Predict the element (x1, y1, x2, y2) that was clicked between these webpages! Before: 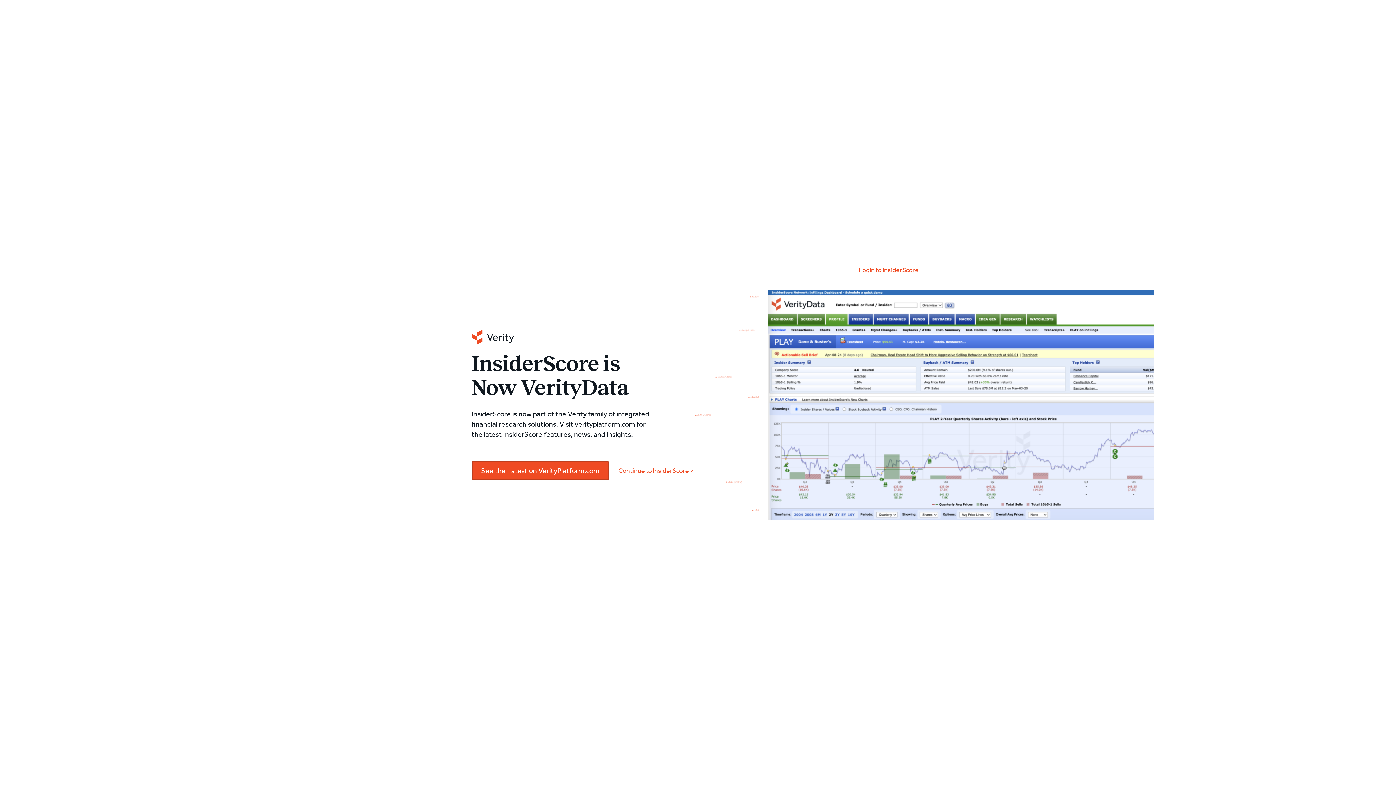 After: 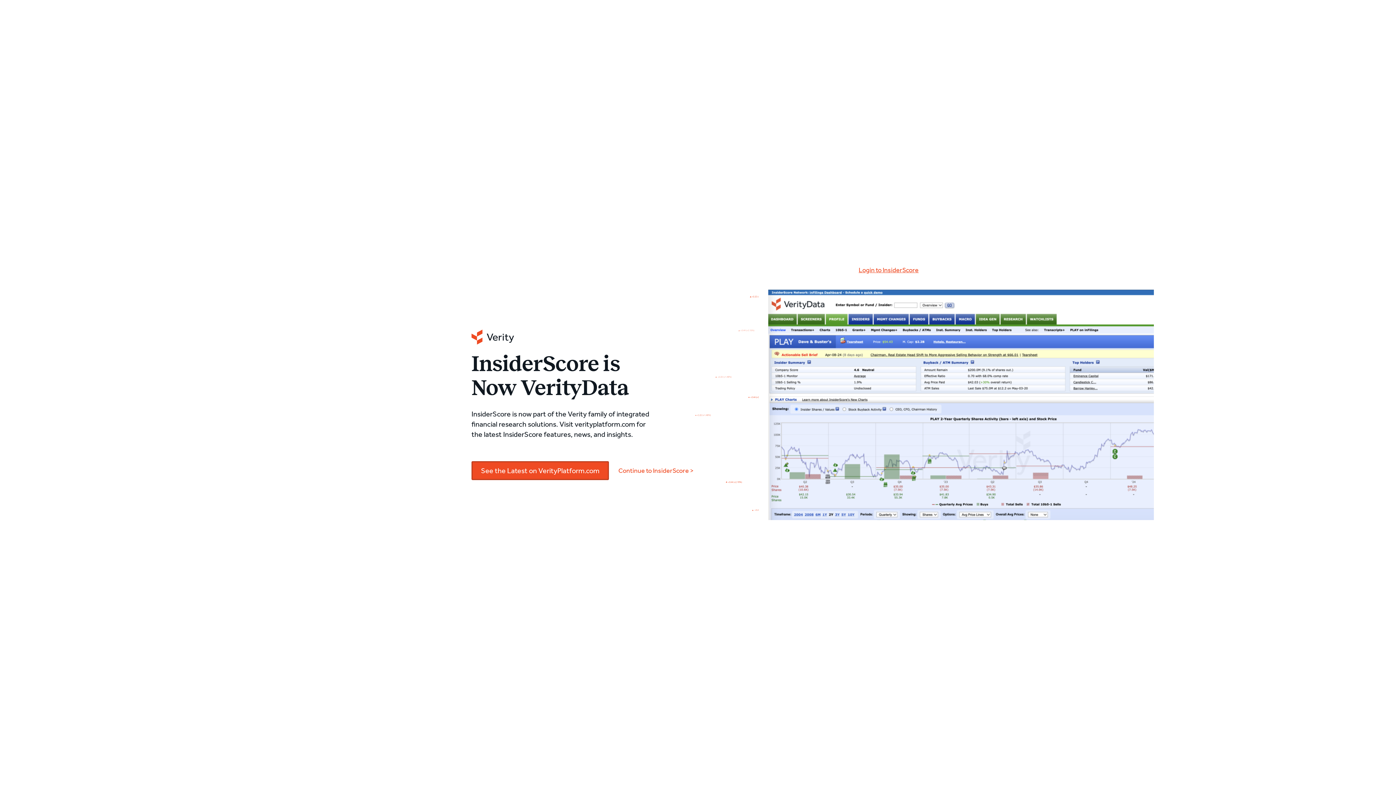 Action: bbox: (471, 264, 918, 275) label: Login to InsiderScore